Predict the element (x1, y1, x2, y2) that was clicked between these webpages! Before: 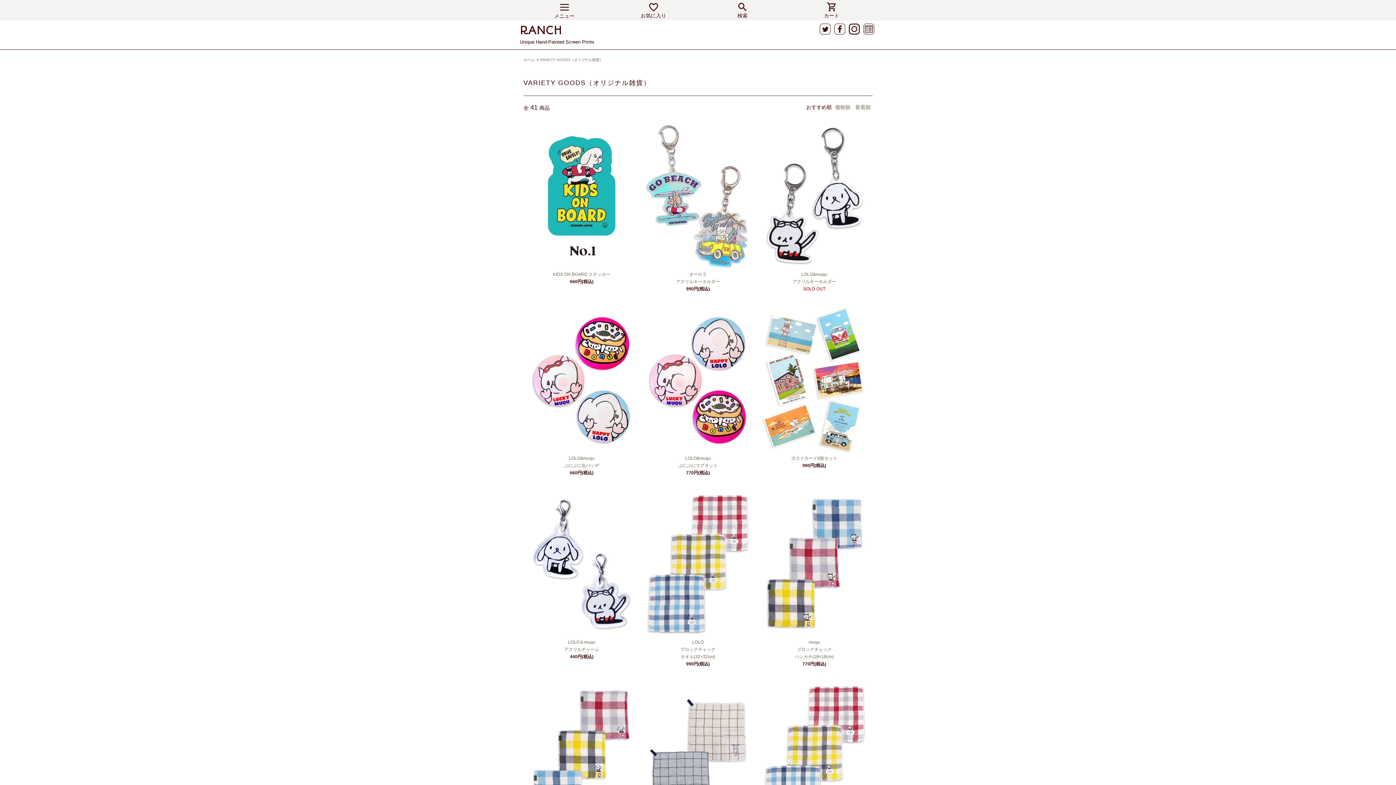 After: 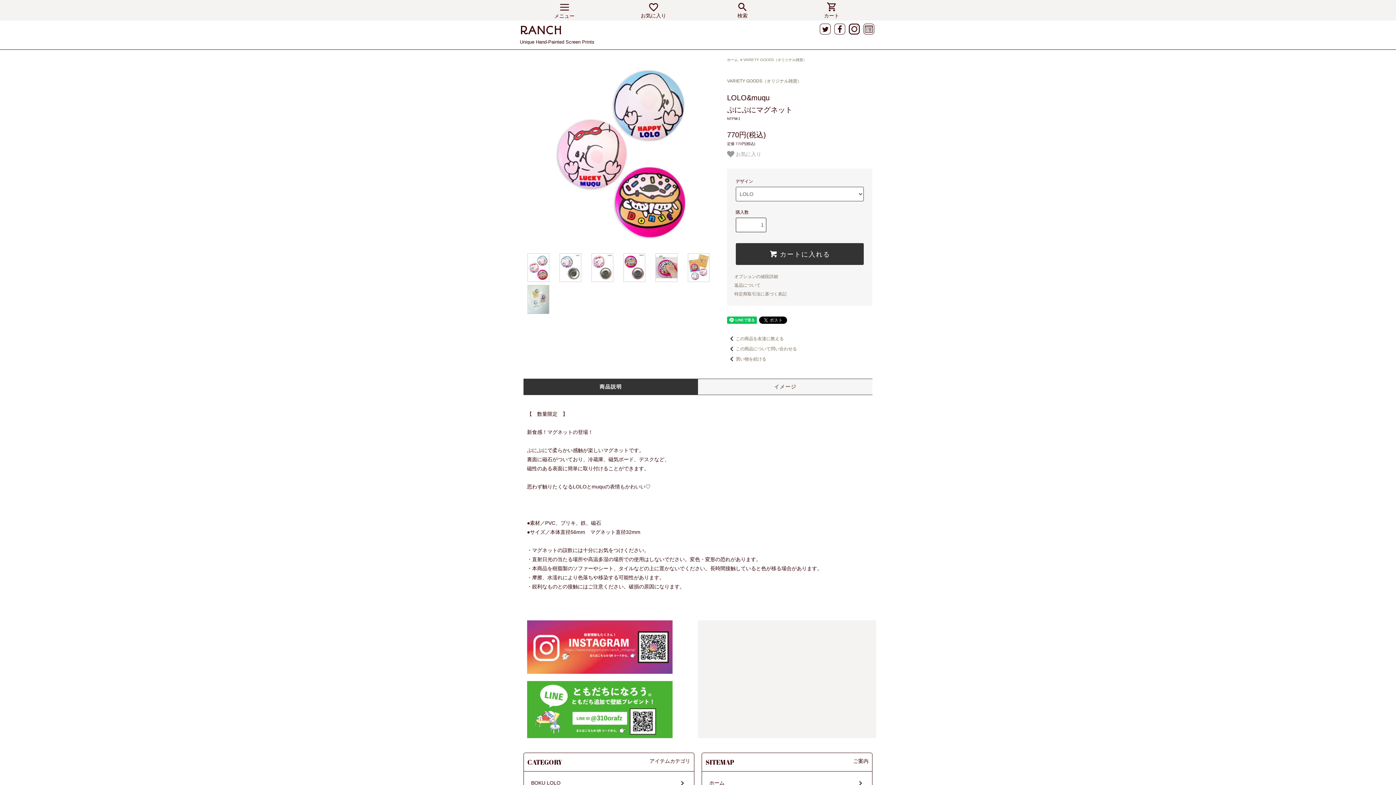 Action: bbox: (643, 307, 752, 453)